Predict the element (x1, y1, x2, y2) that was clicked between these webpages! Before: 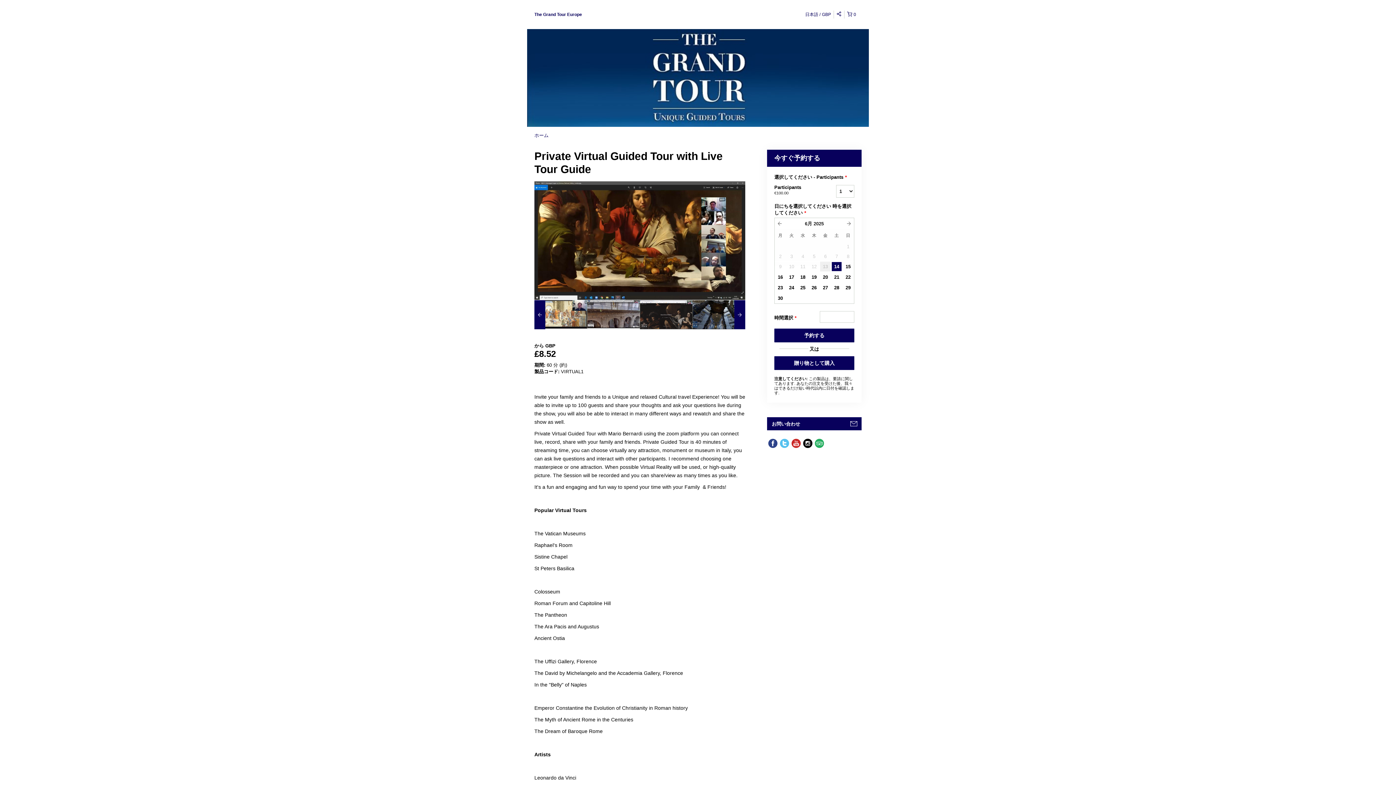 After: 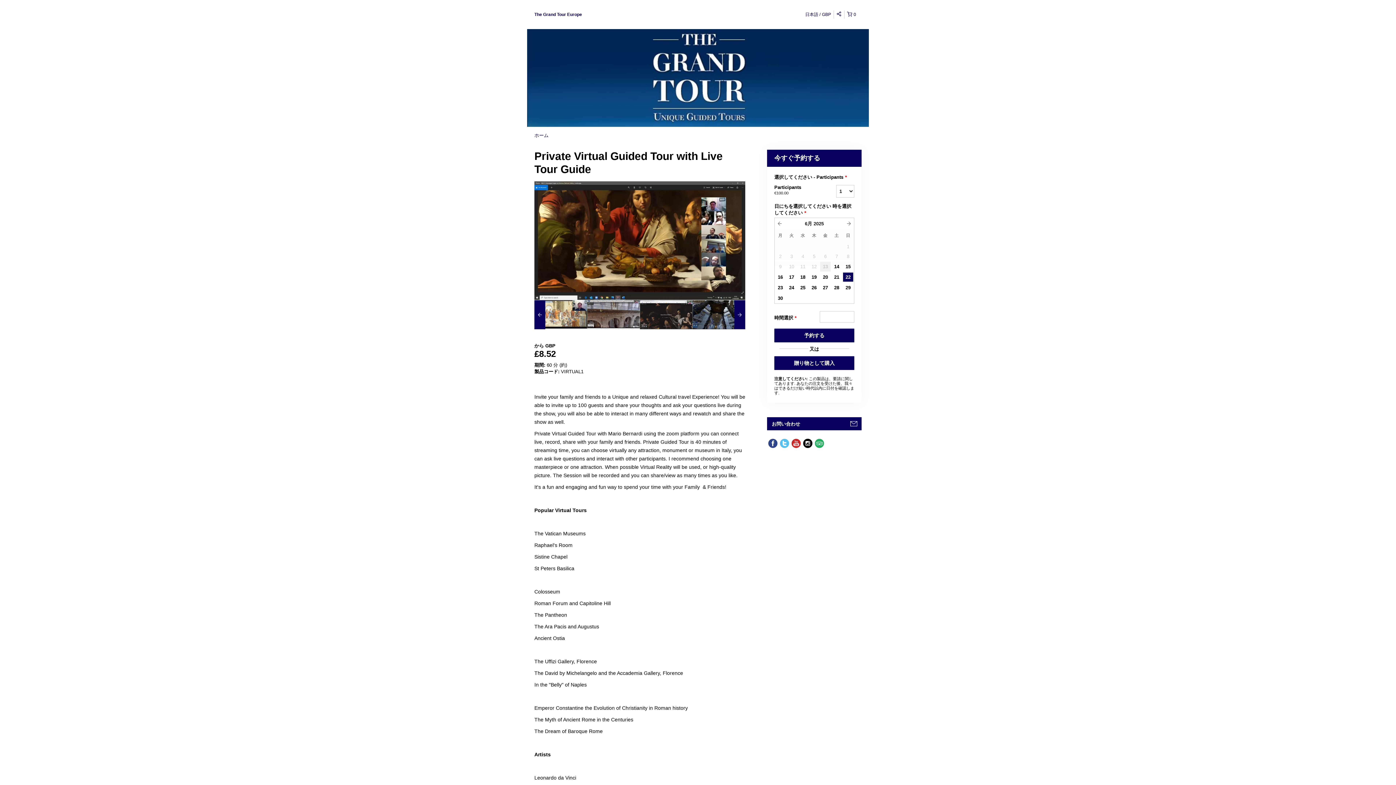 Action: label: 22 bbox: (842, 272, 853, 282)